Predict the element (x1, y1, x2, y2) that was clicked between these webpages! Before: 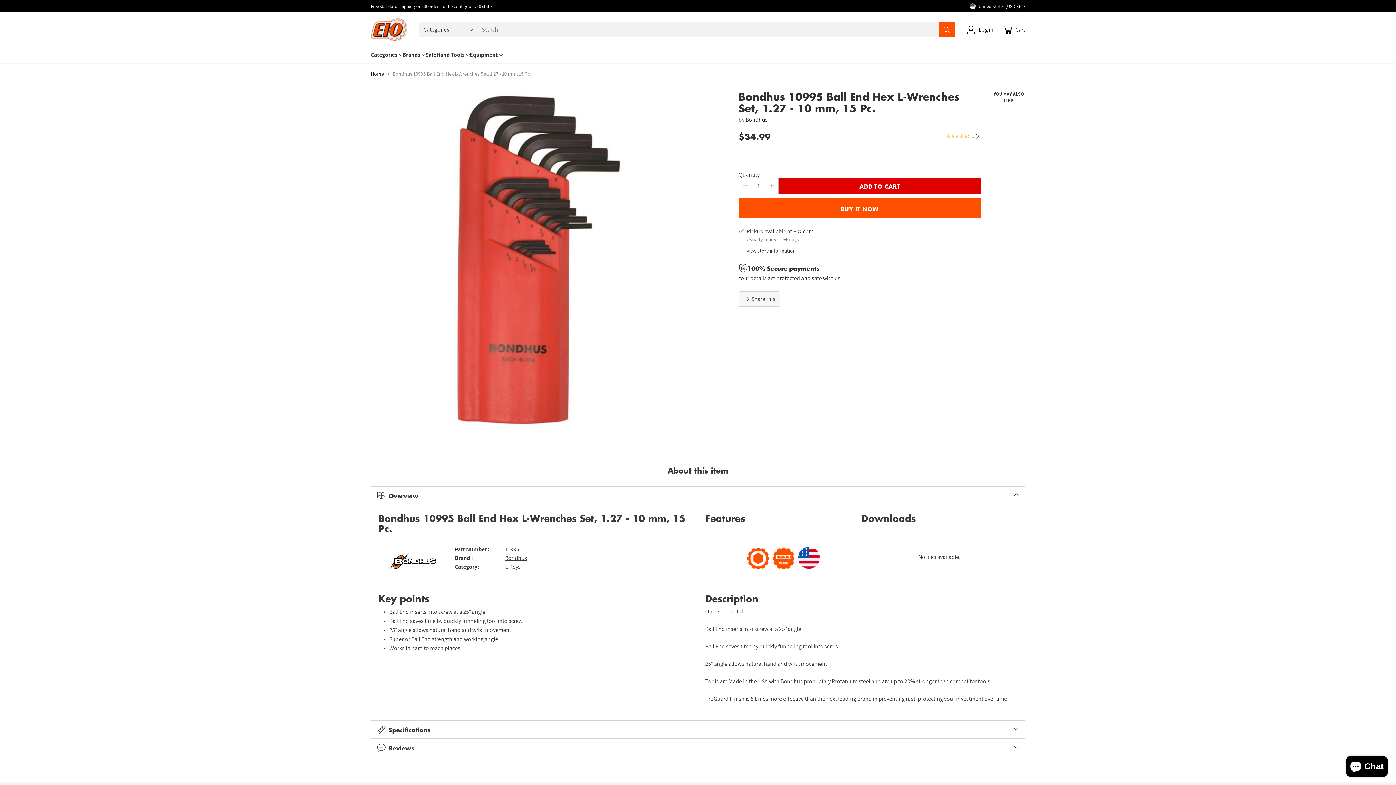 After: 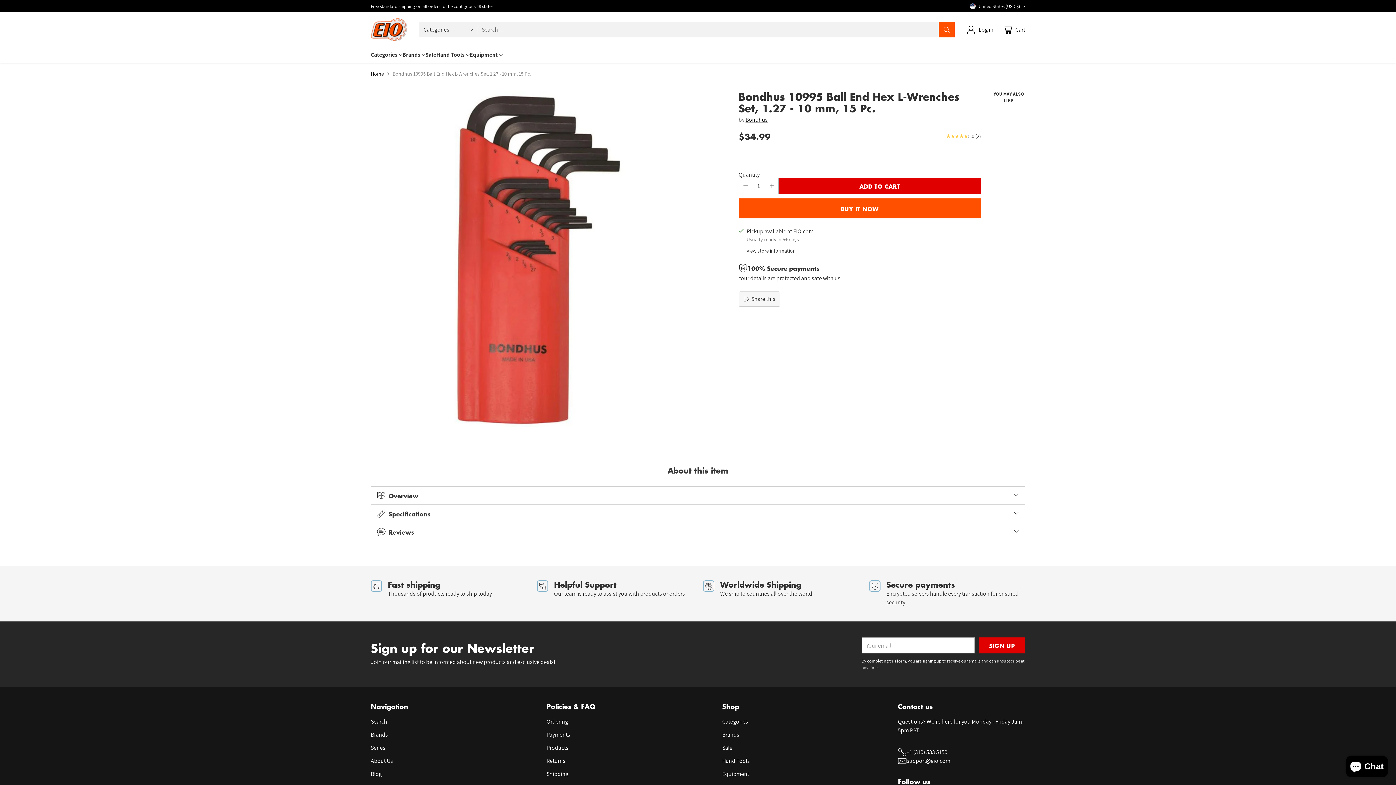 Action: label: Overview bbox: (371, 487, 1025, 504)